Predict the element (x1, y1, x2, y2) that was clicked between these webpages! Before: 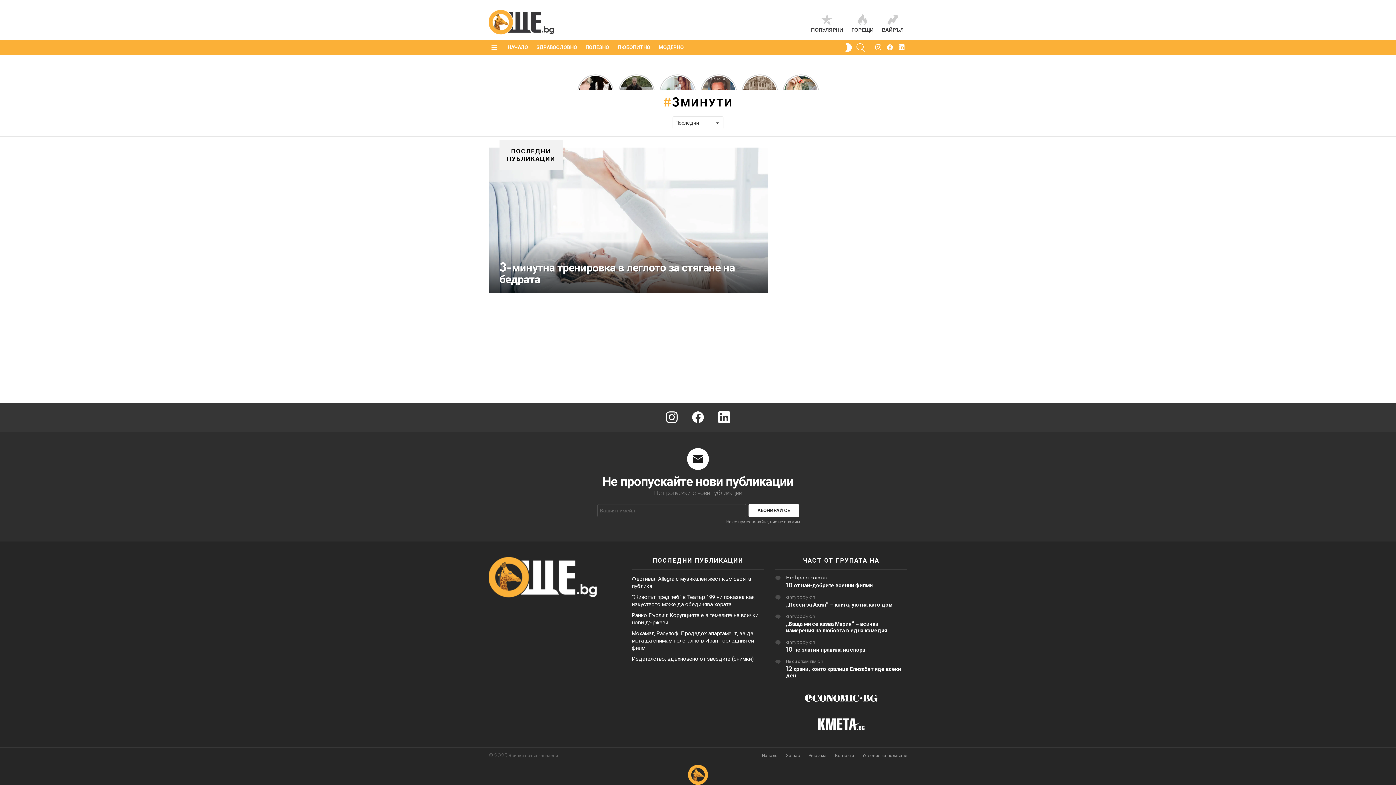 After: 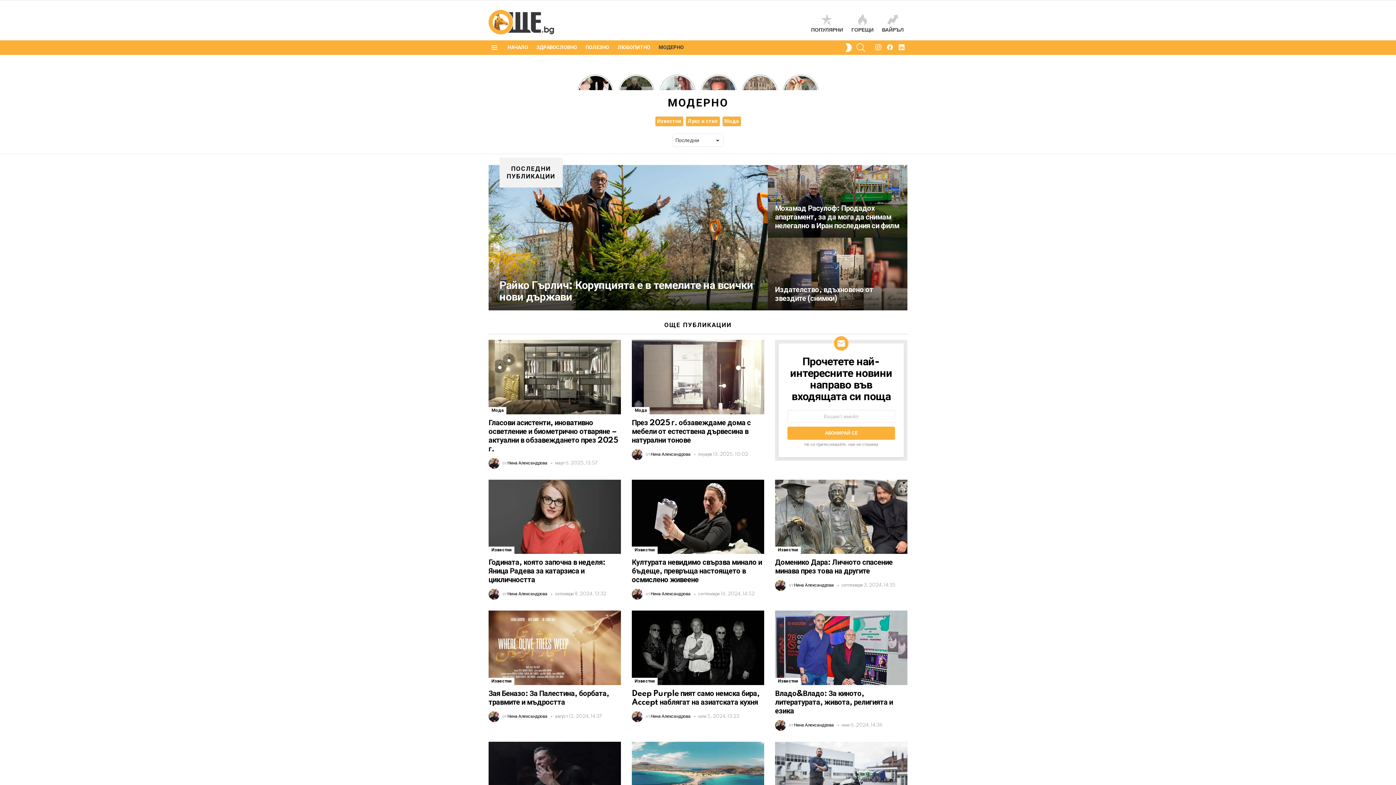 Action: label: МОДЕРНО bbox: (655, 42, 687, 53)